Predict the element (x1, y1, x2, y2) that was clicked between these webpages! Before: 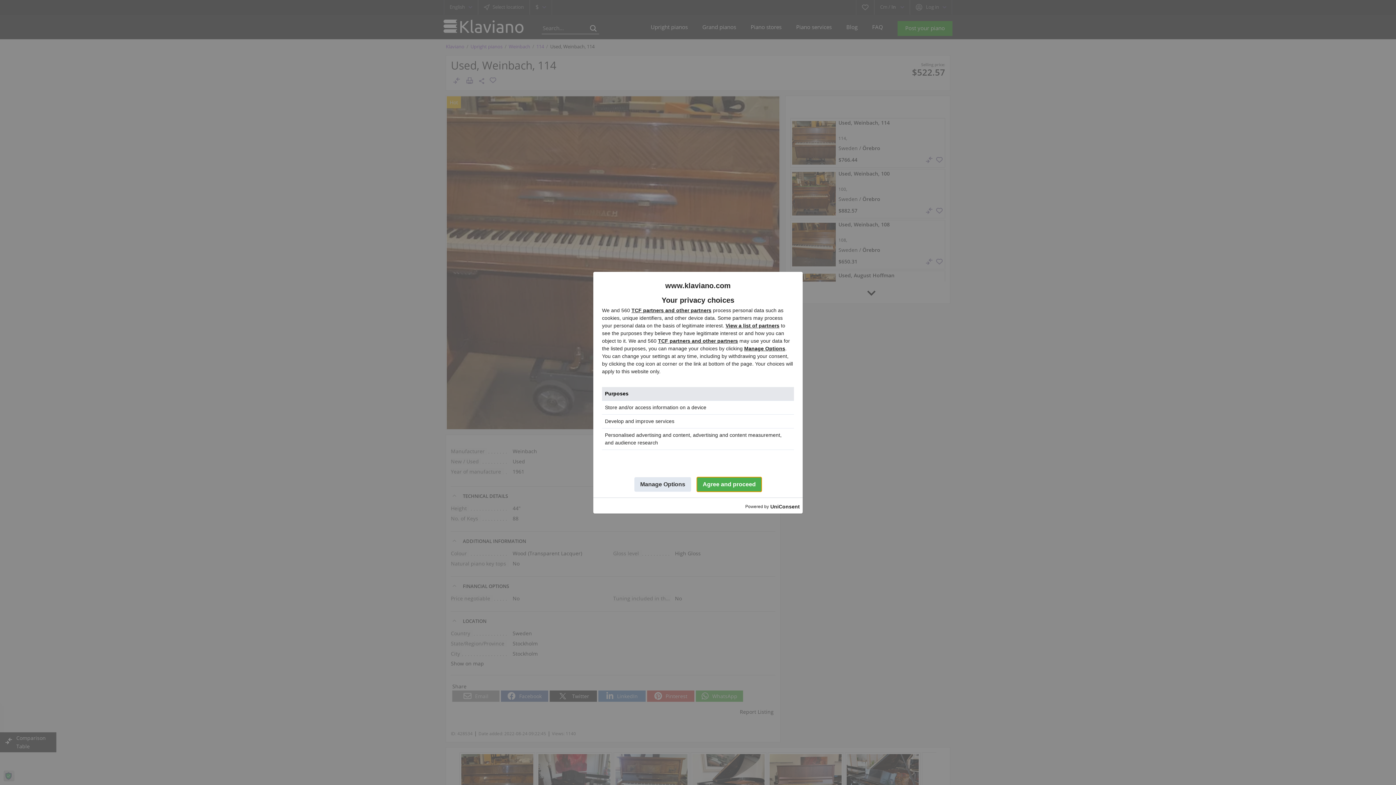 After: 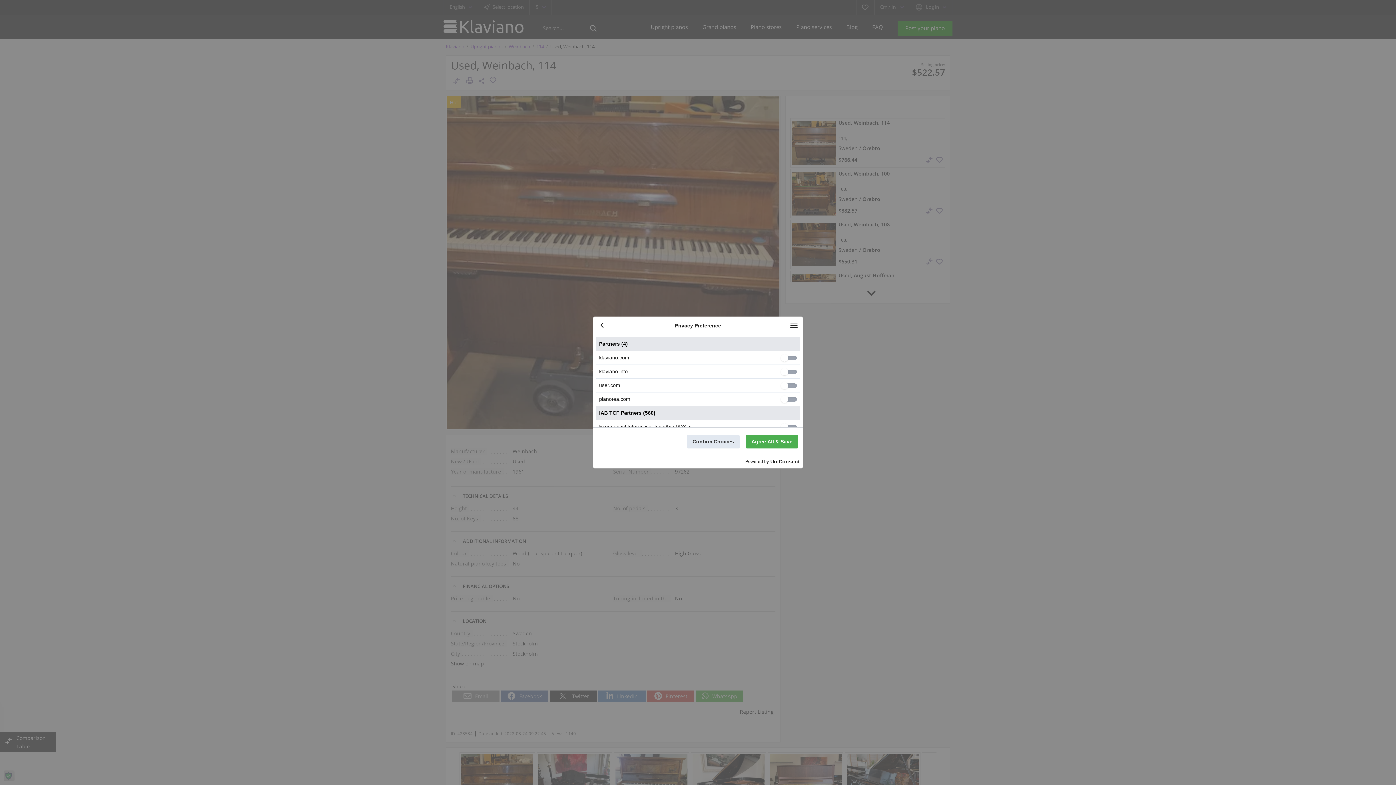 Action: bbox: (631, 307, 711, 313) label: TCF partners and other partners